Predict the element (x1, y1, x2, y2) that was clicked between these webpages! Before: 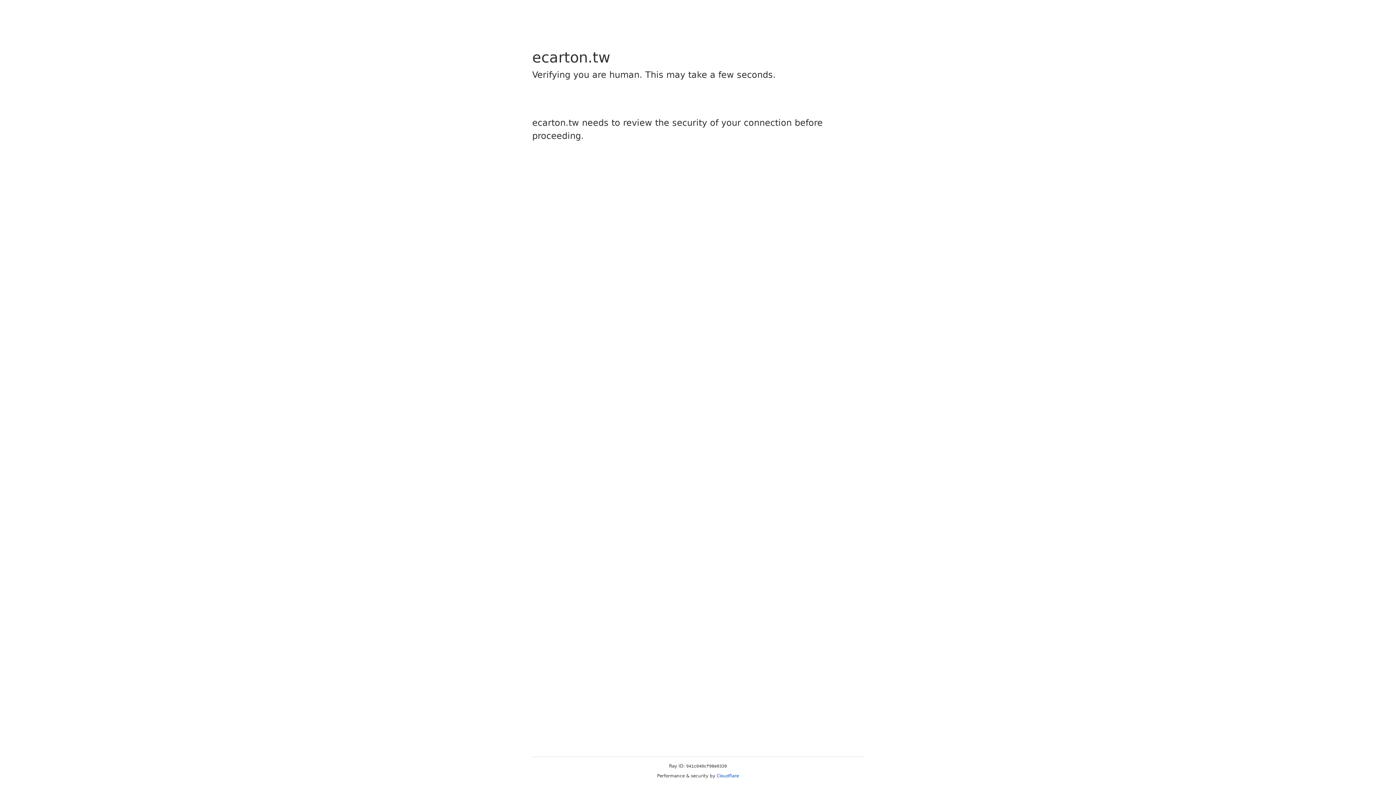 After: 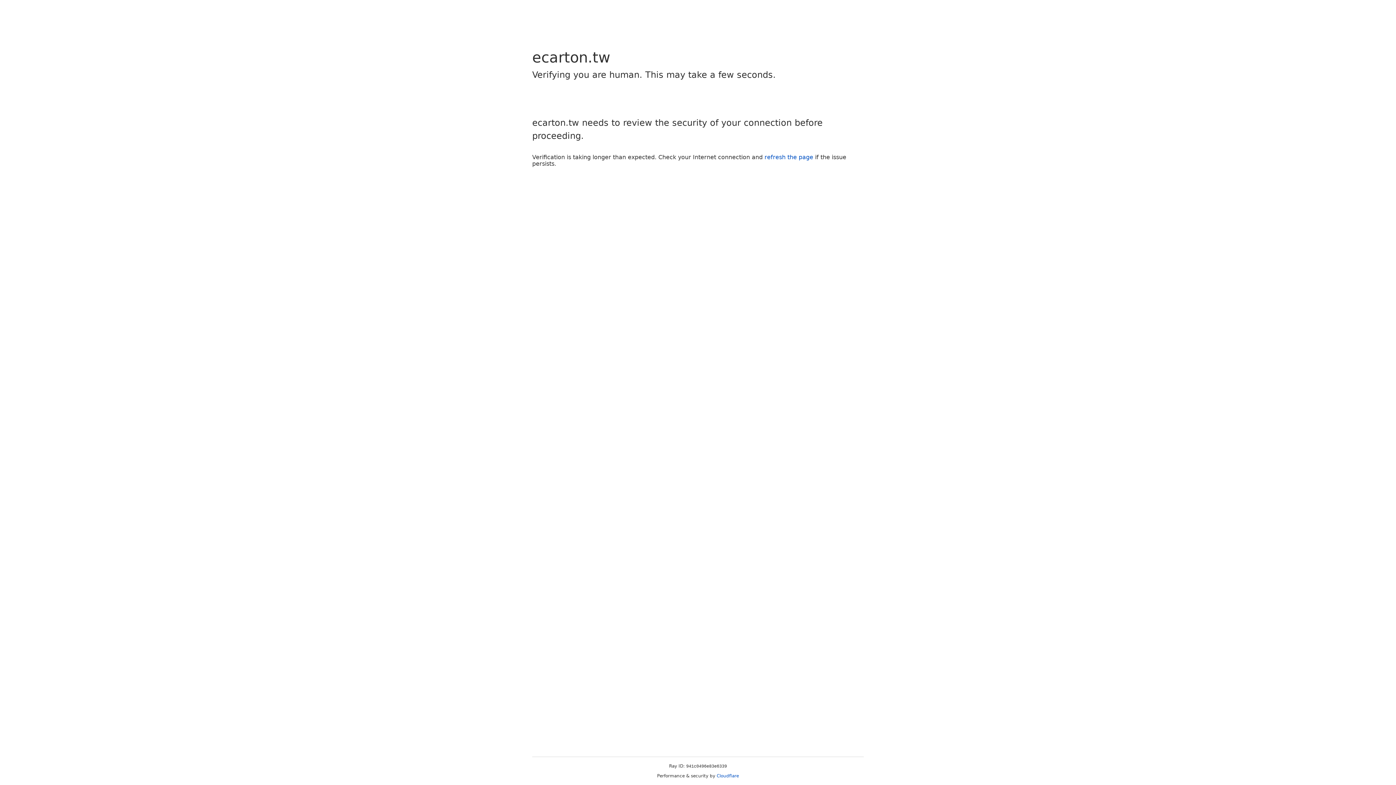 Action: label: Cloudflare bbox: (716, 773, 739, 778)